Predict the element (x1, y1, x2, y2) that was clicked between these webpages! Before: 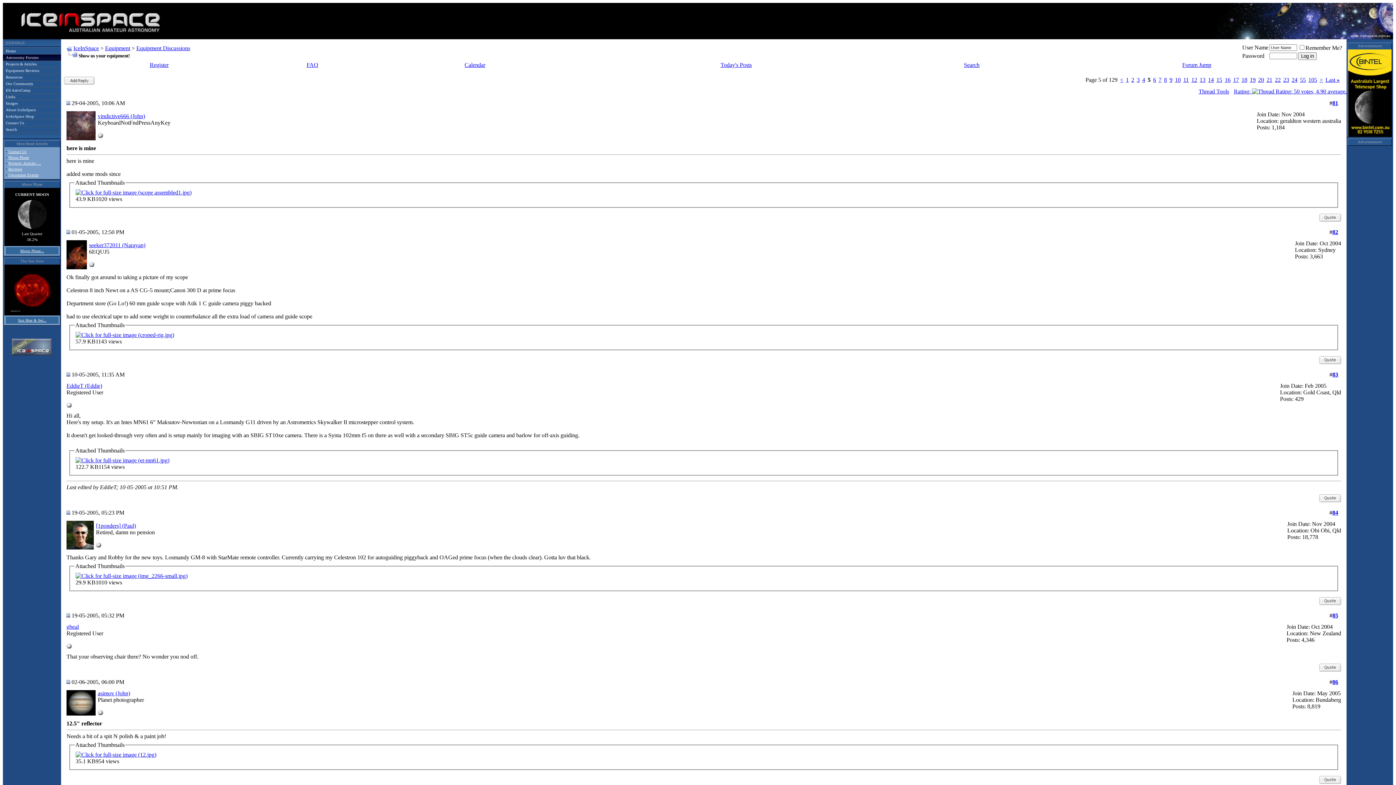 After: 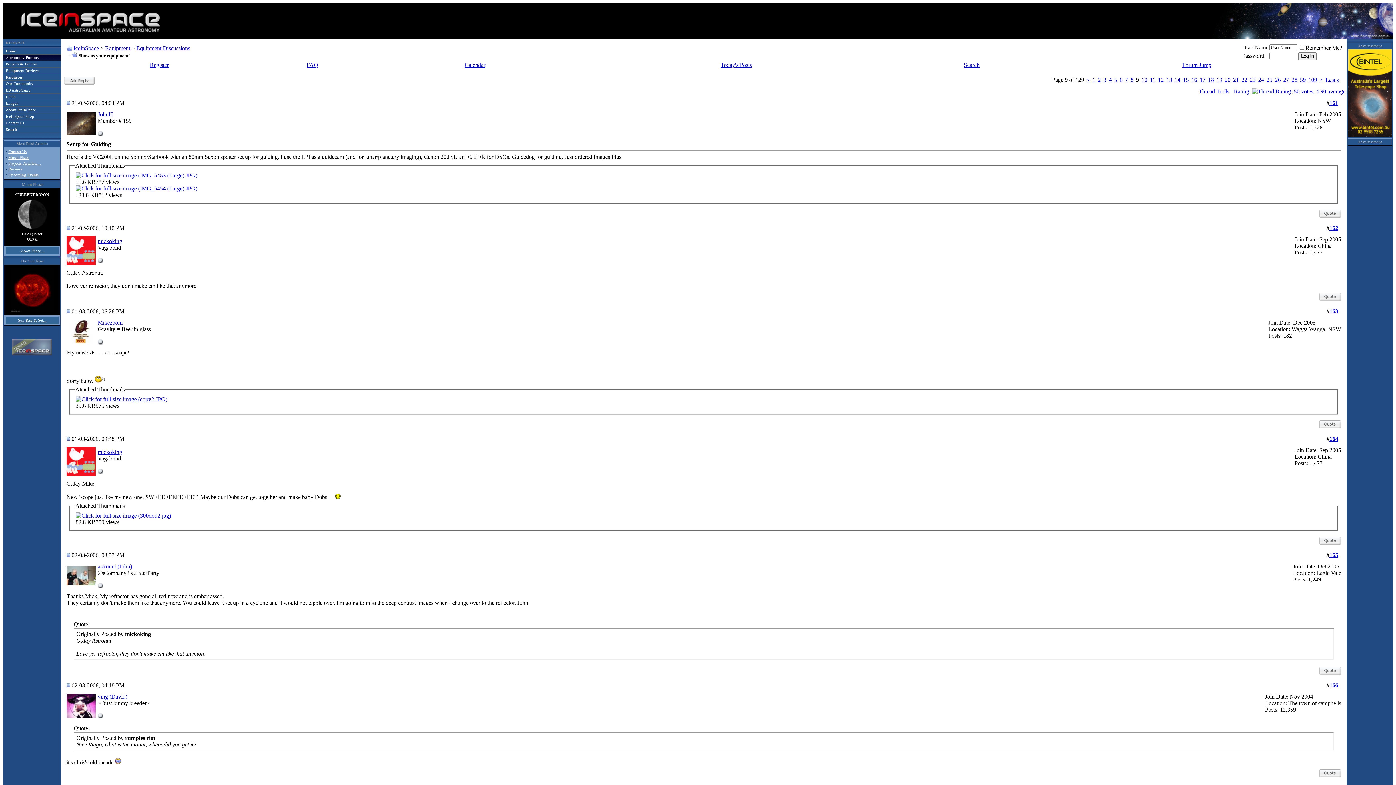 Action: bbox: (1169, 76, 1172, 82) label: 9